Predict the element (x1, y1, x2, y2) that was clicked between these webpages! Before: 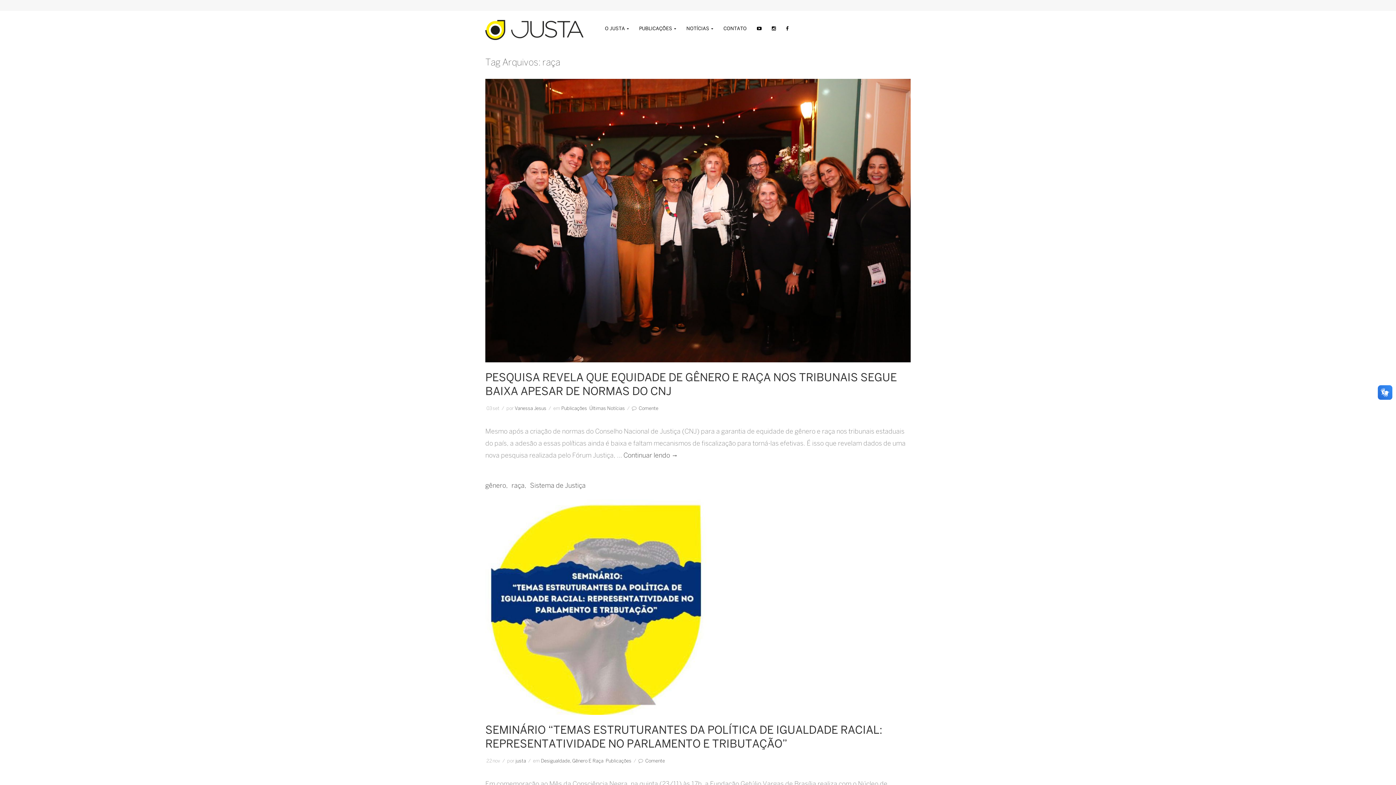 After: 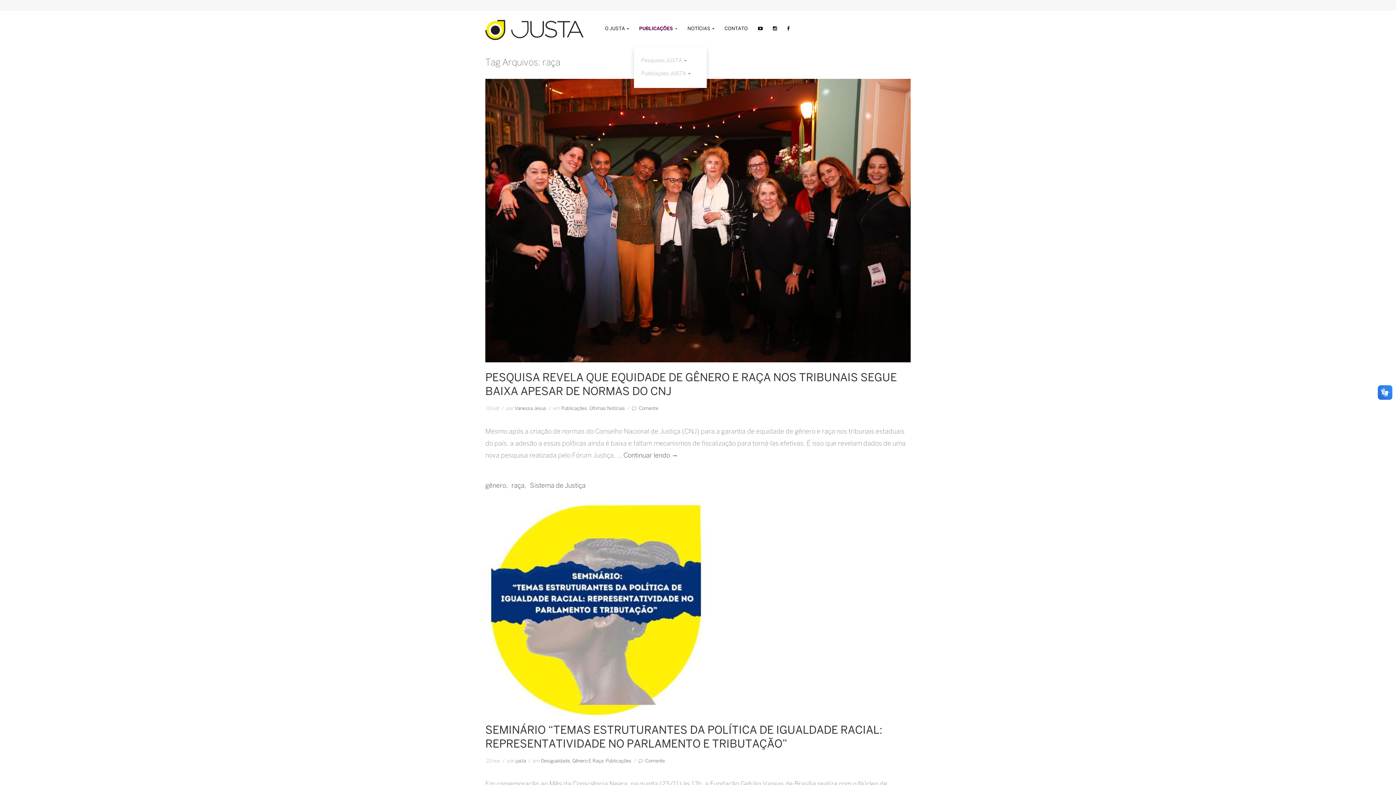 Action: bbox: (634, 23, 681, 34) label: PUBLICAÇÕES 